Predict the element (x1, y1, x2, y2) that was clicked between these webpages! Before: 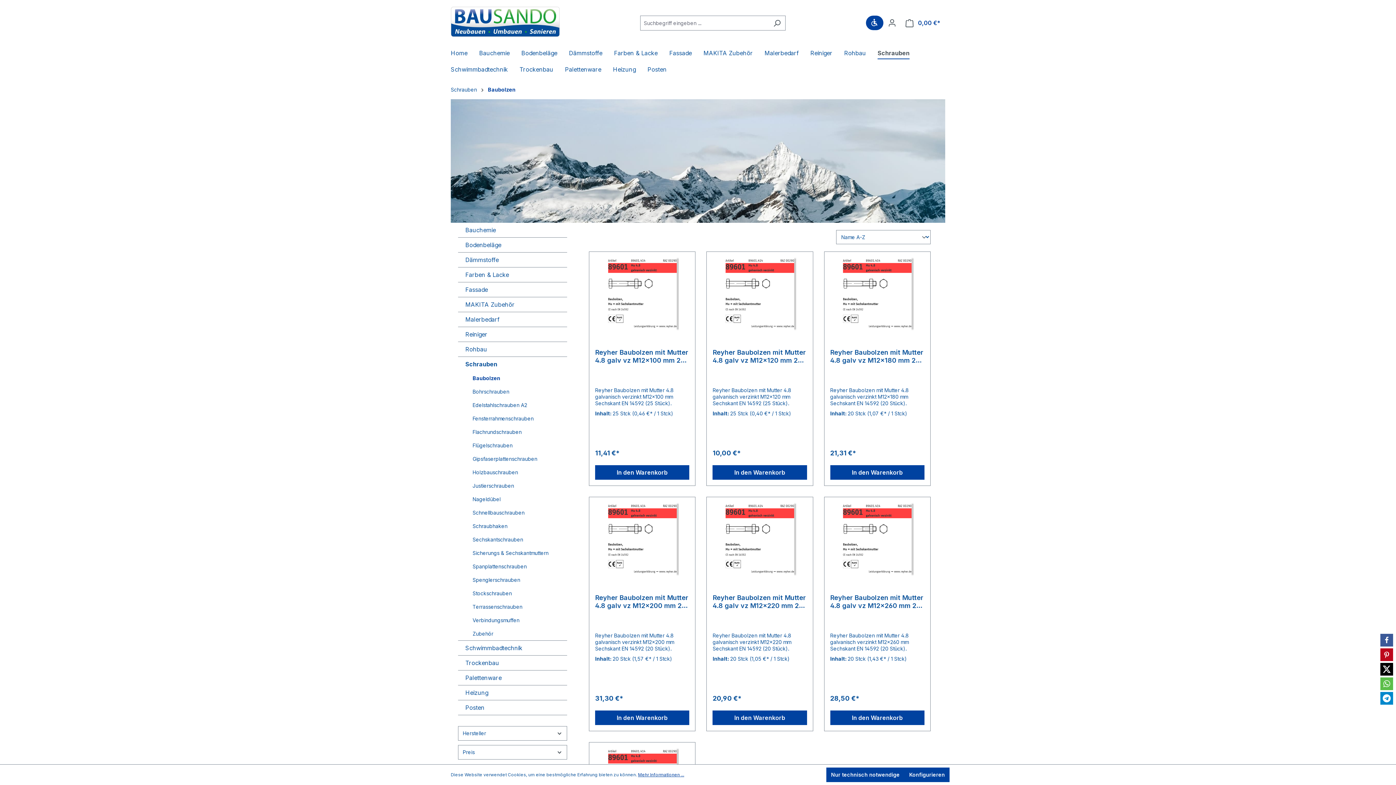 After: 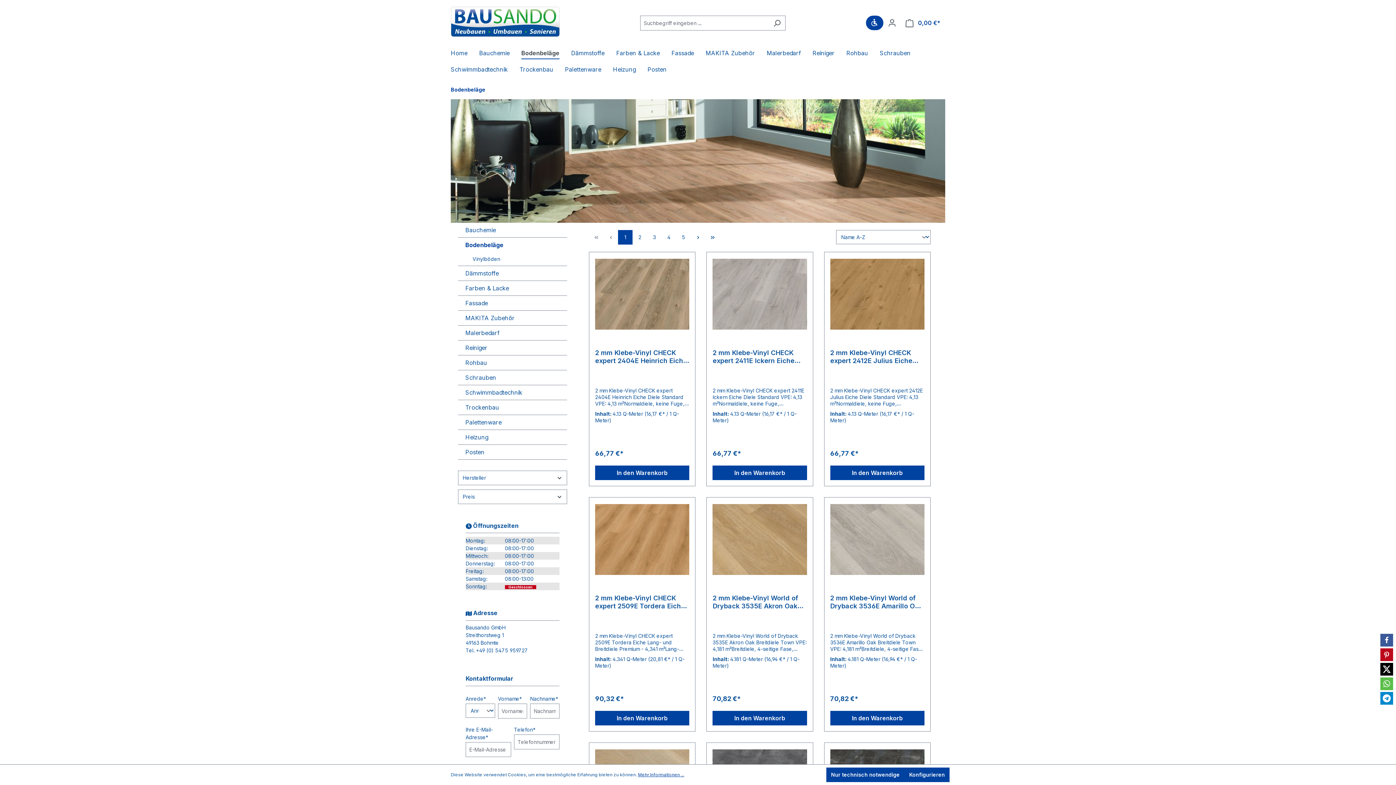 Action: label: Bodenbeläge bbox: (458, 237, 567, 252)